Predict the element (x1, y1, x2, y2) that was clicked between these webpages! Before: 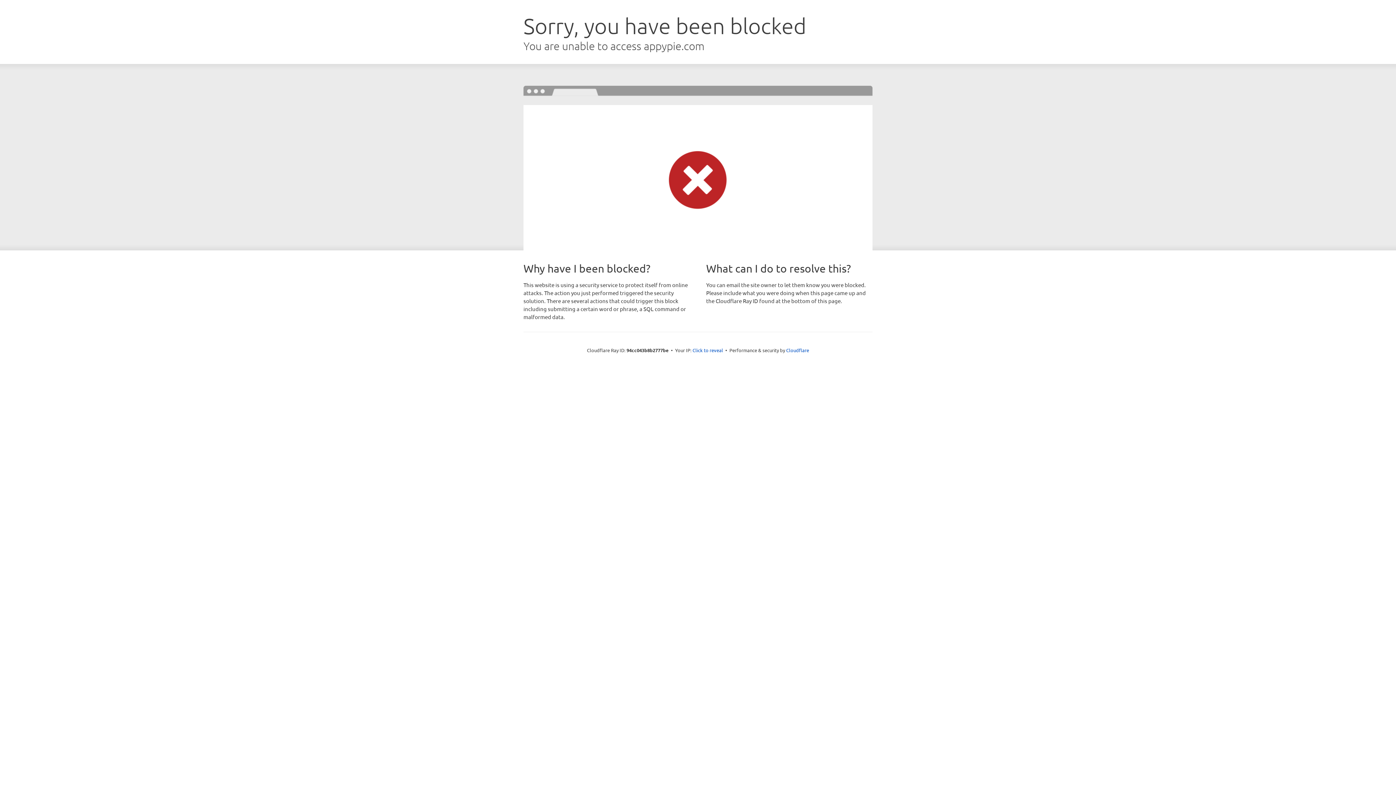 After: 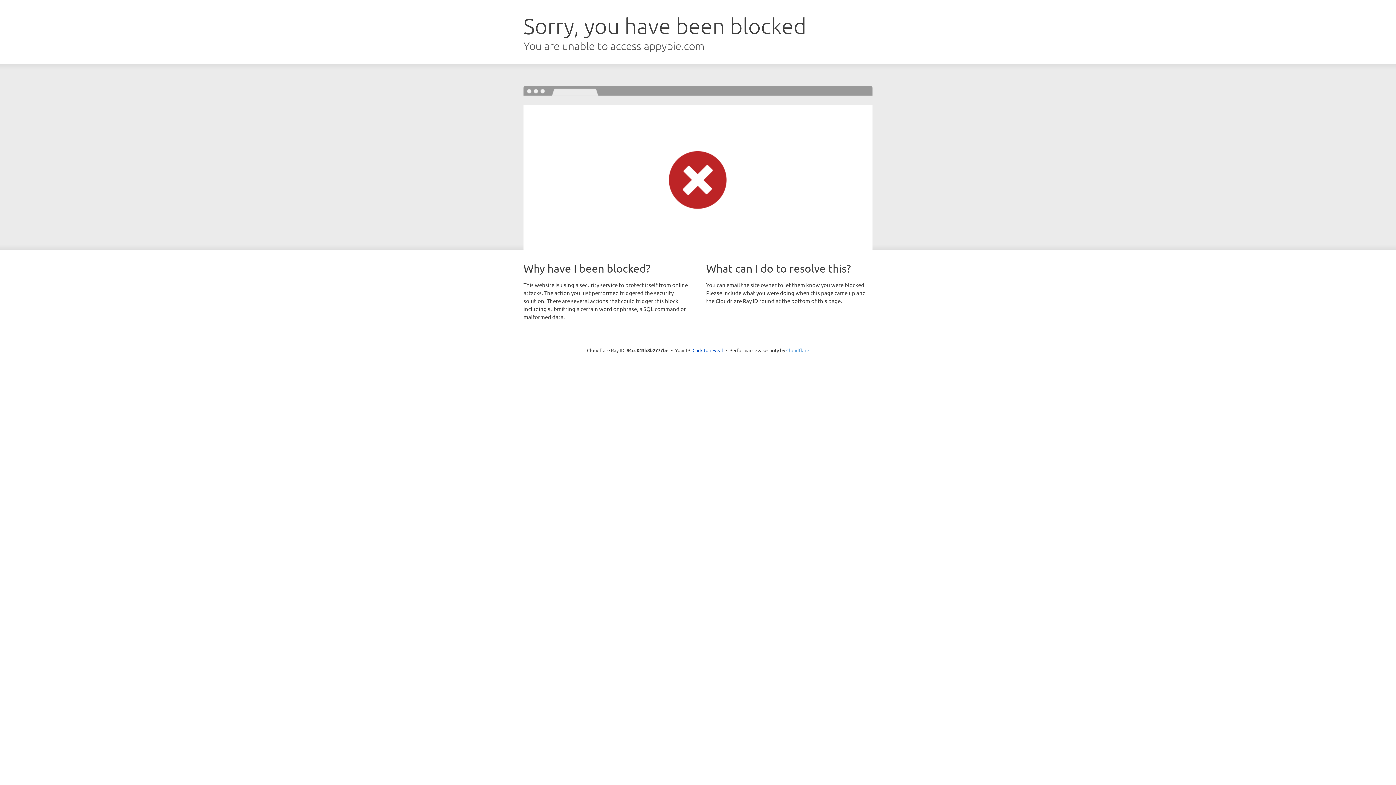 Action: label: Cloudflare bbox: (786, 347, 809, 353)